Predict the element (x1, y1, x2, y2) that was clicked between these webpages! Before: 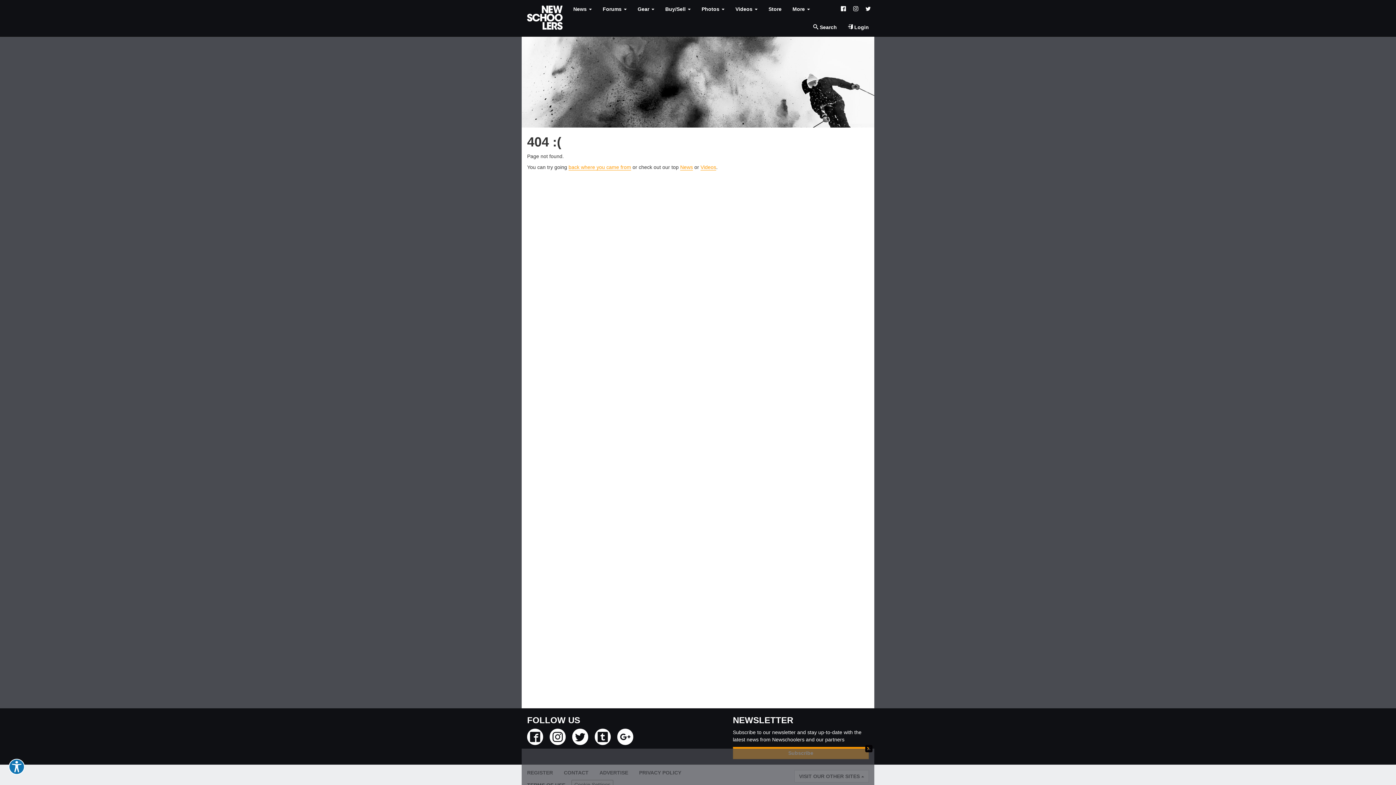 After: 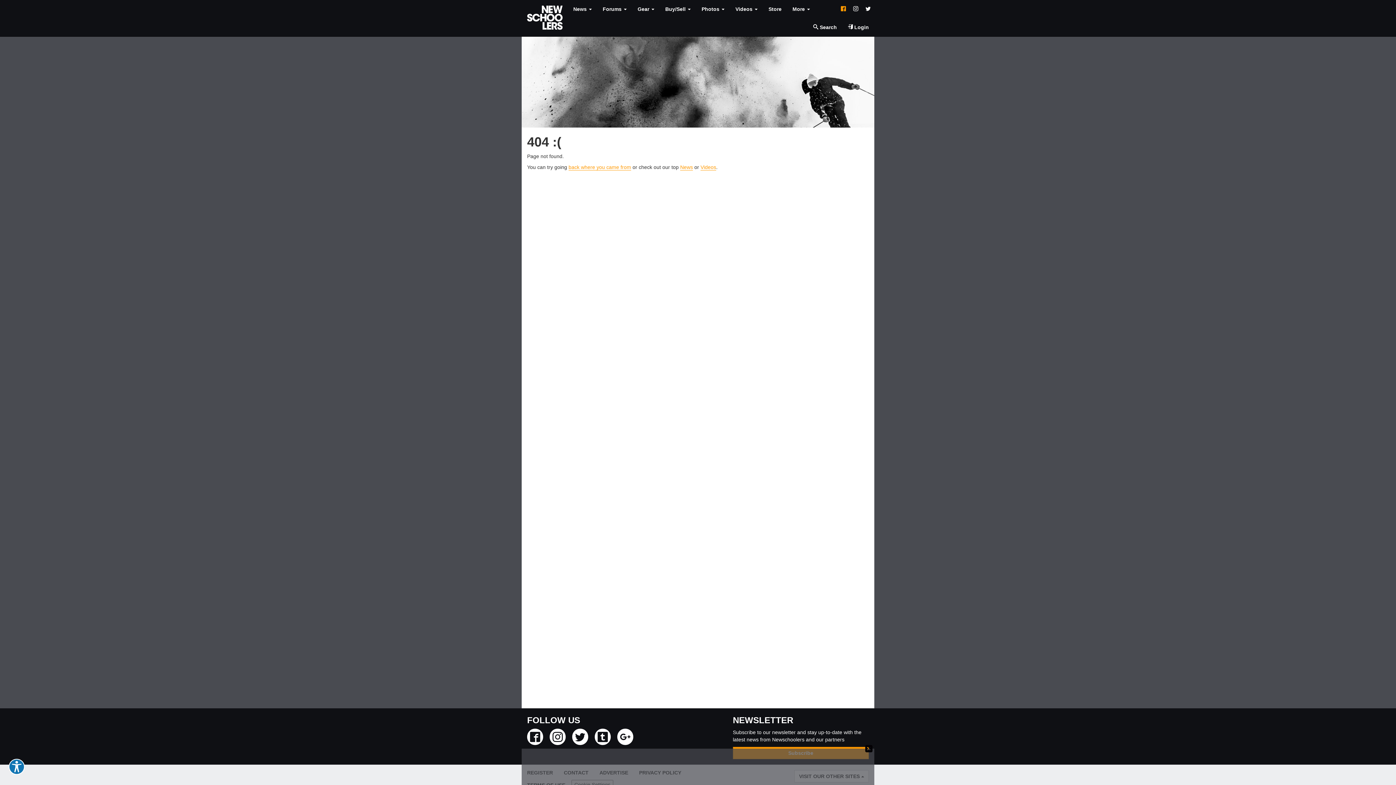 Action: bbox: (837, 0, 849, 18)